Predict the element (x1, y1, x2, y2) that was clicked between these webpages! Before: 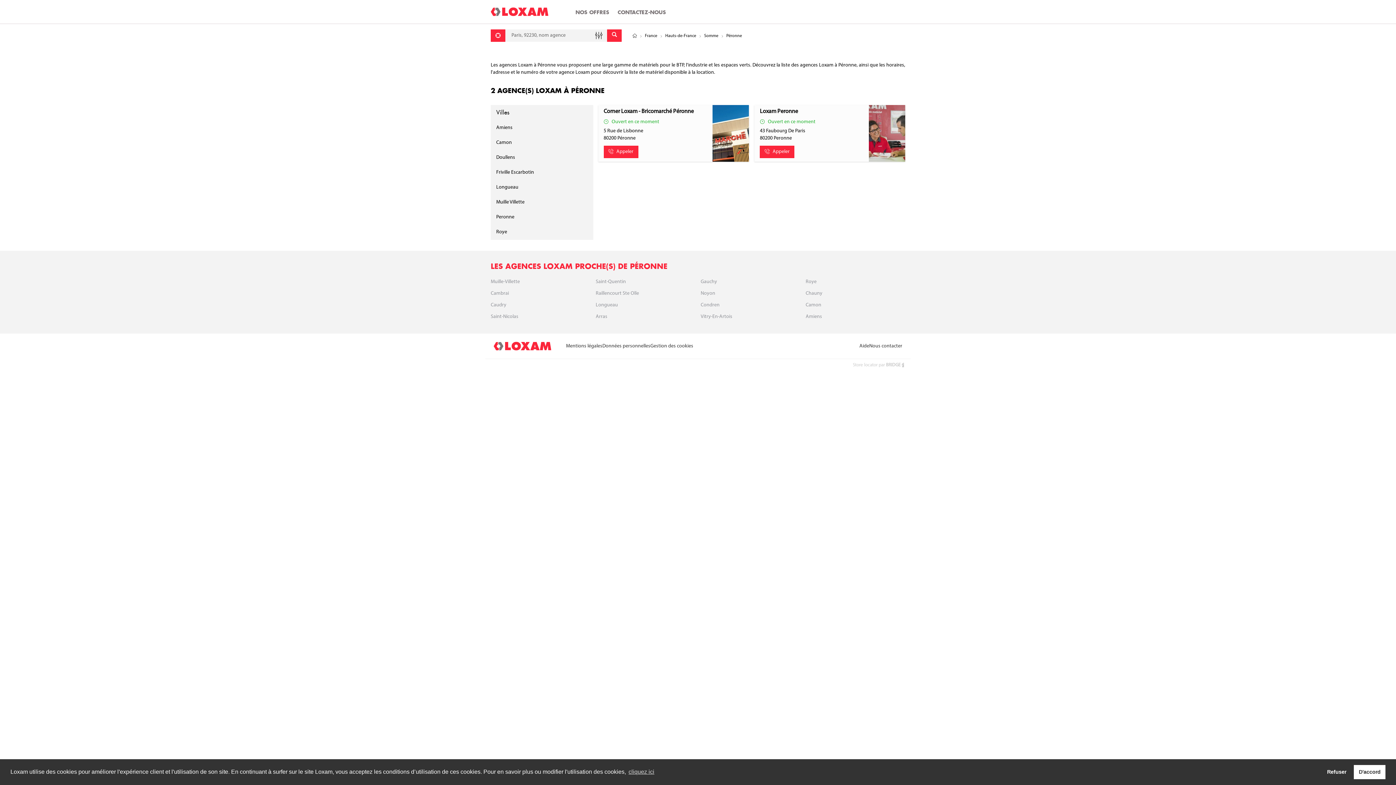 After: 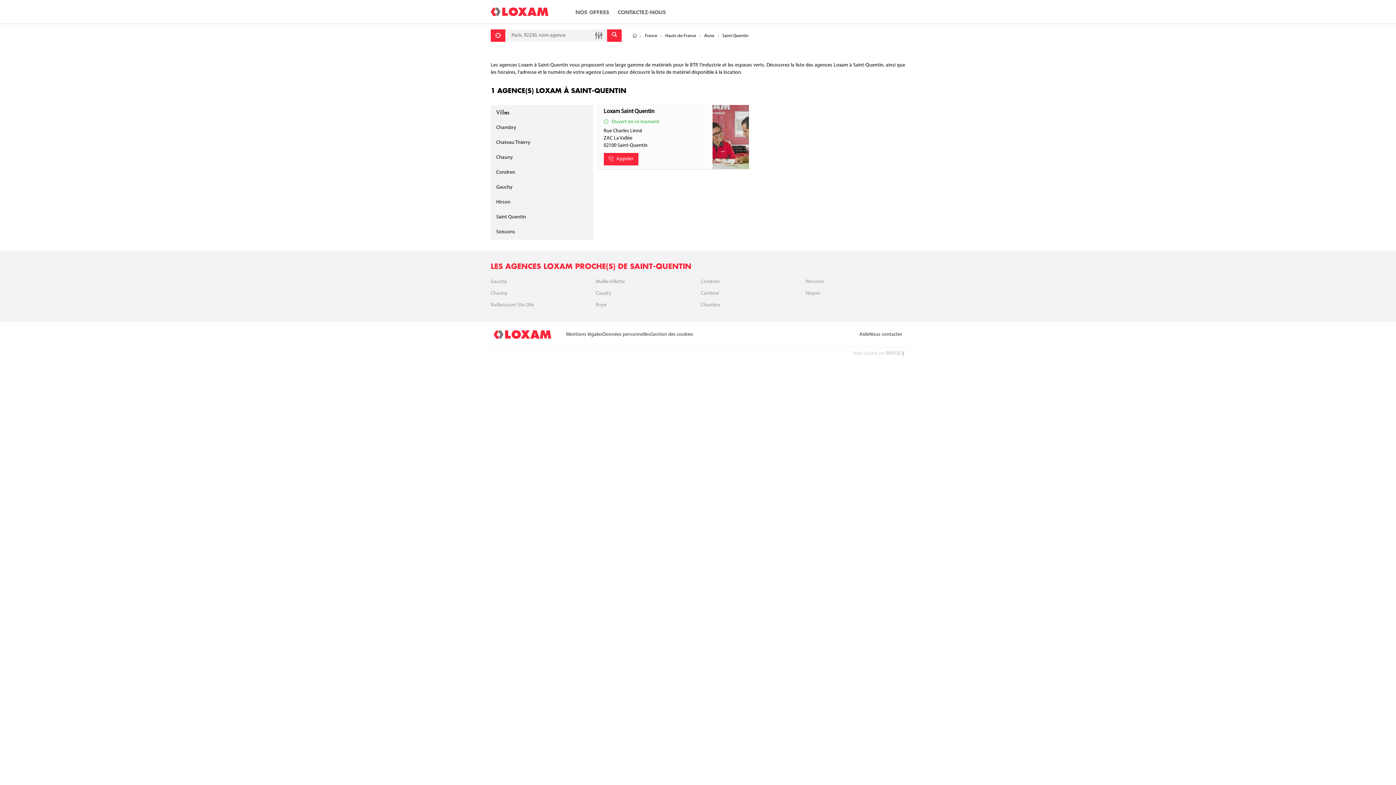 Action: bbox: (595, 278, 695, 286) label: Saint-Quentin